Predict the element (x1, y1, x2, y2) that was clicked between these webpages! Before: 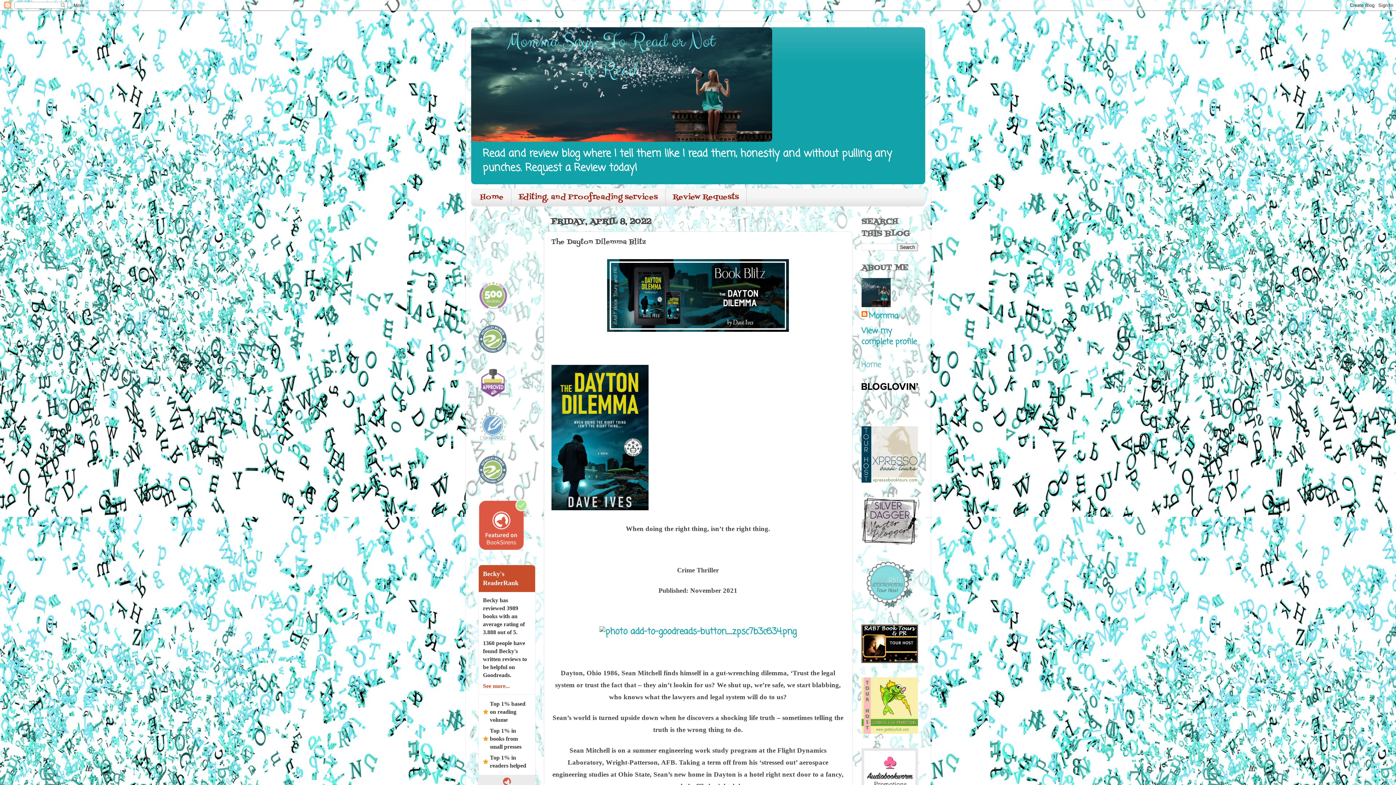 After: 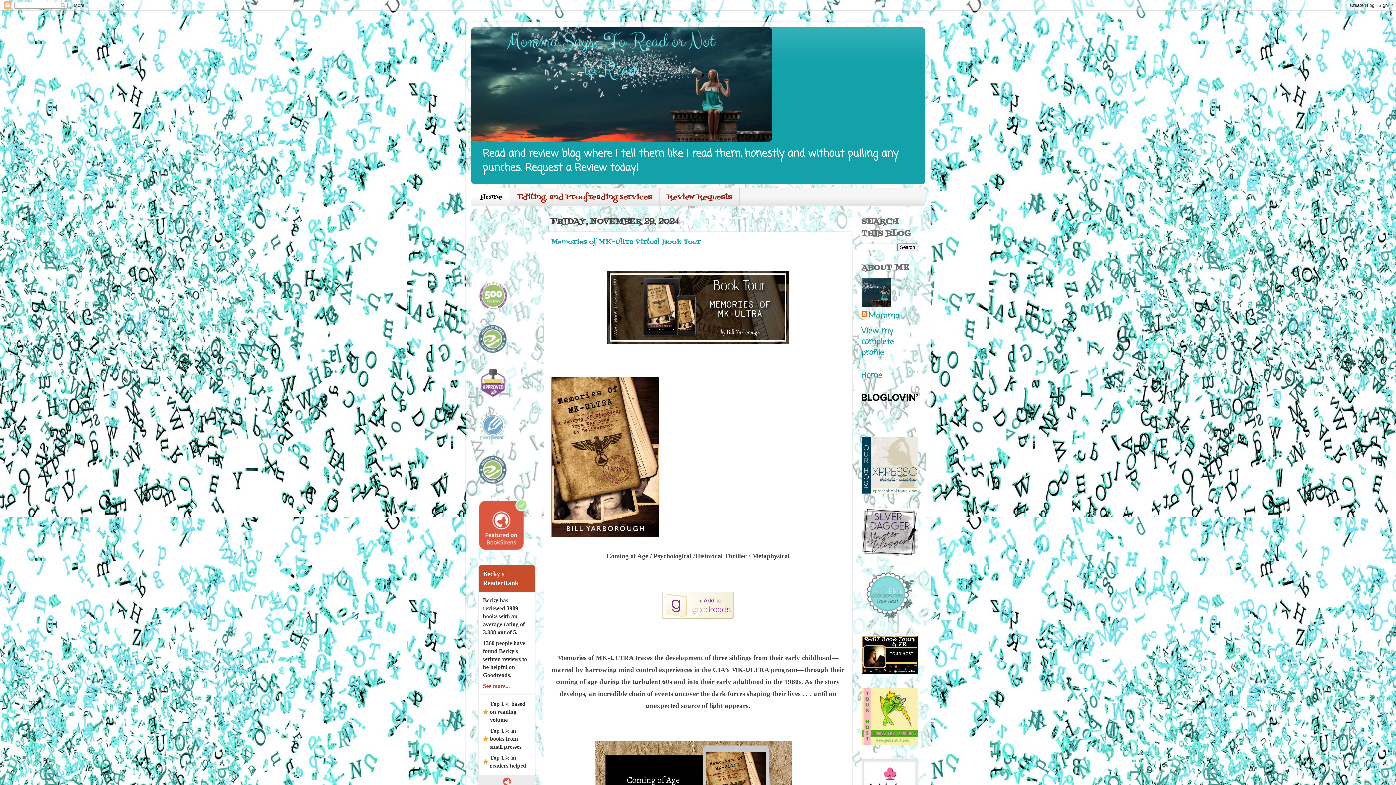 Action: label: Home bbox: (471, 188, 511, 206)